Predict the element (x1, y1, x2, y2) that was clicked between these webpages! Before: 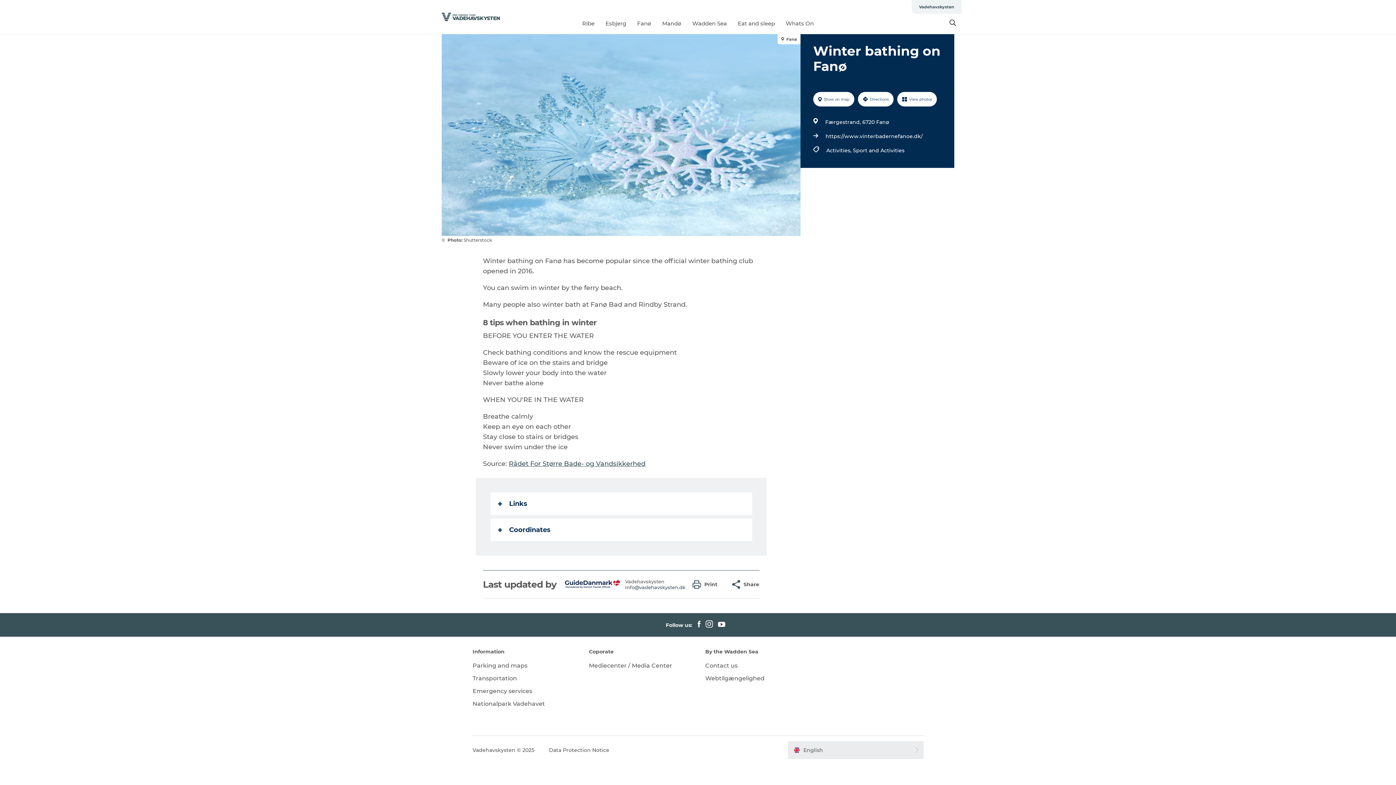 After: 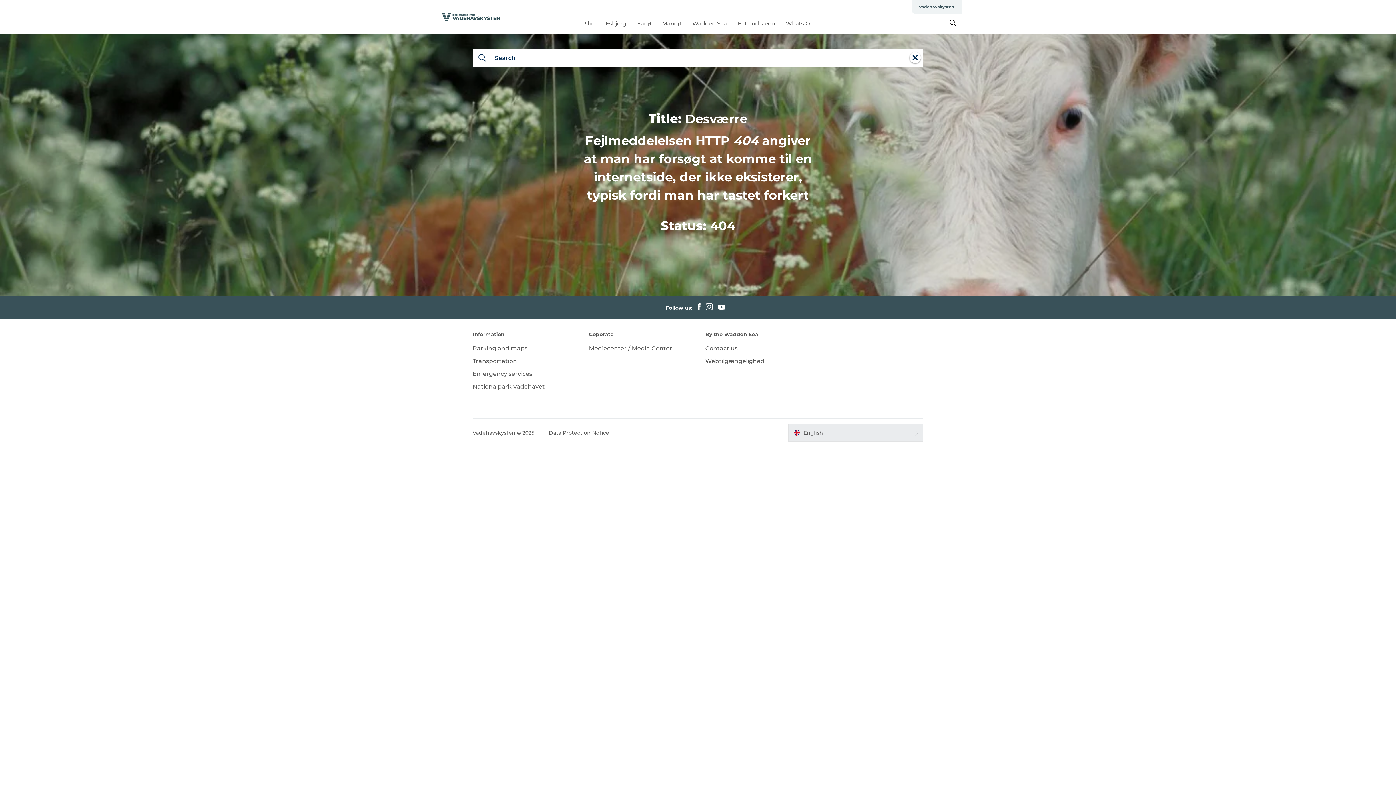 Action: bbox: (826, 145, 853, 155) label: Activities, 